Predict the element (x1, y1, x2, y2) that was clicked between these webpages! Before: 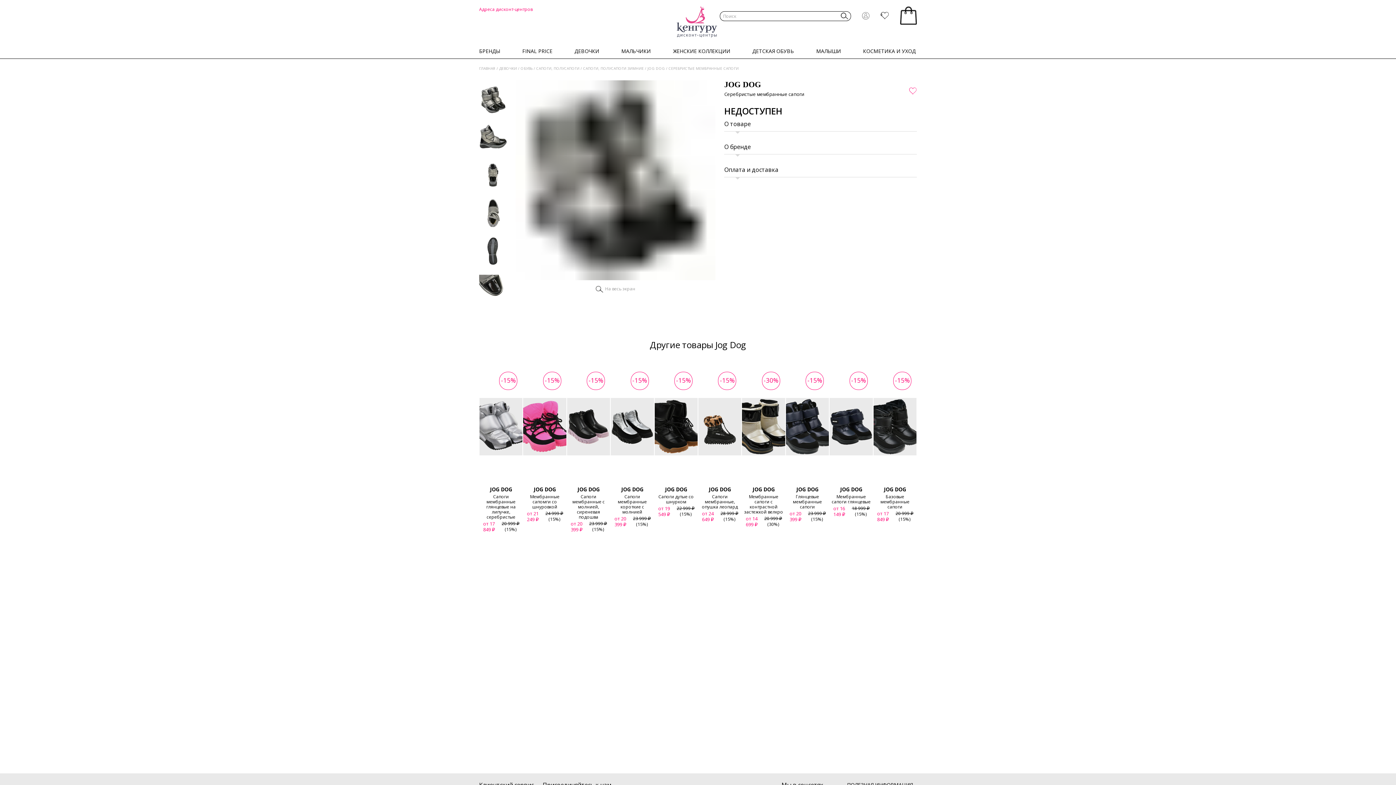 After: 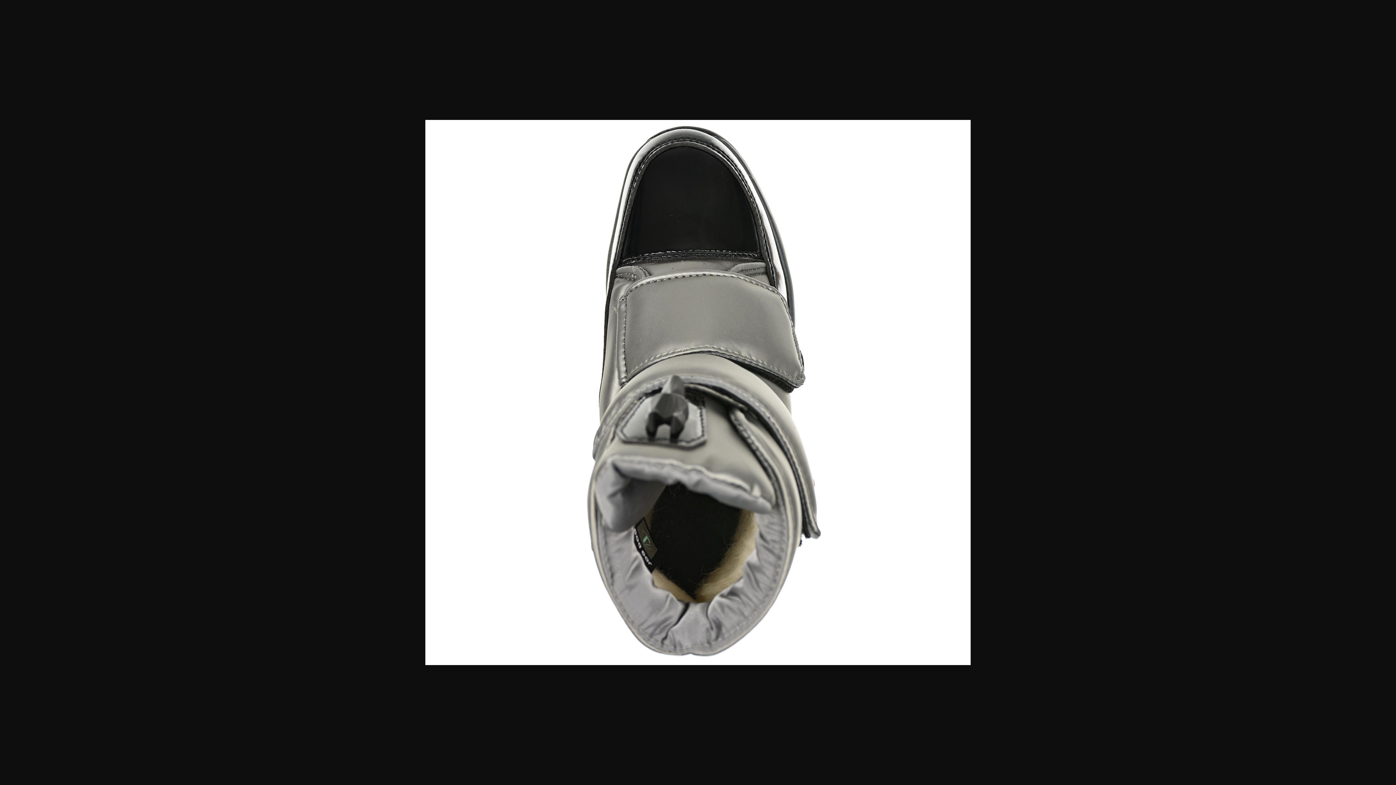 Action: bbox: (479, 222, 507, 229)